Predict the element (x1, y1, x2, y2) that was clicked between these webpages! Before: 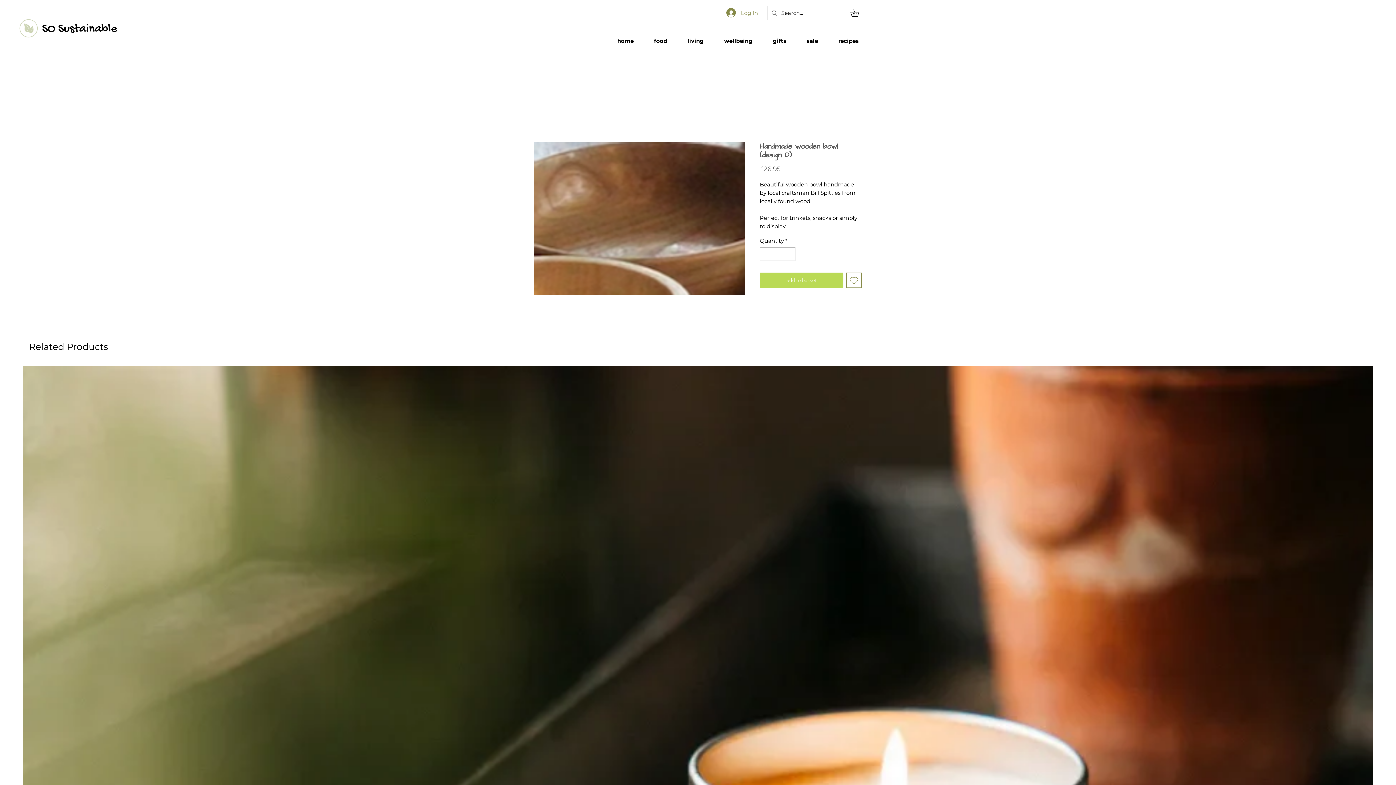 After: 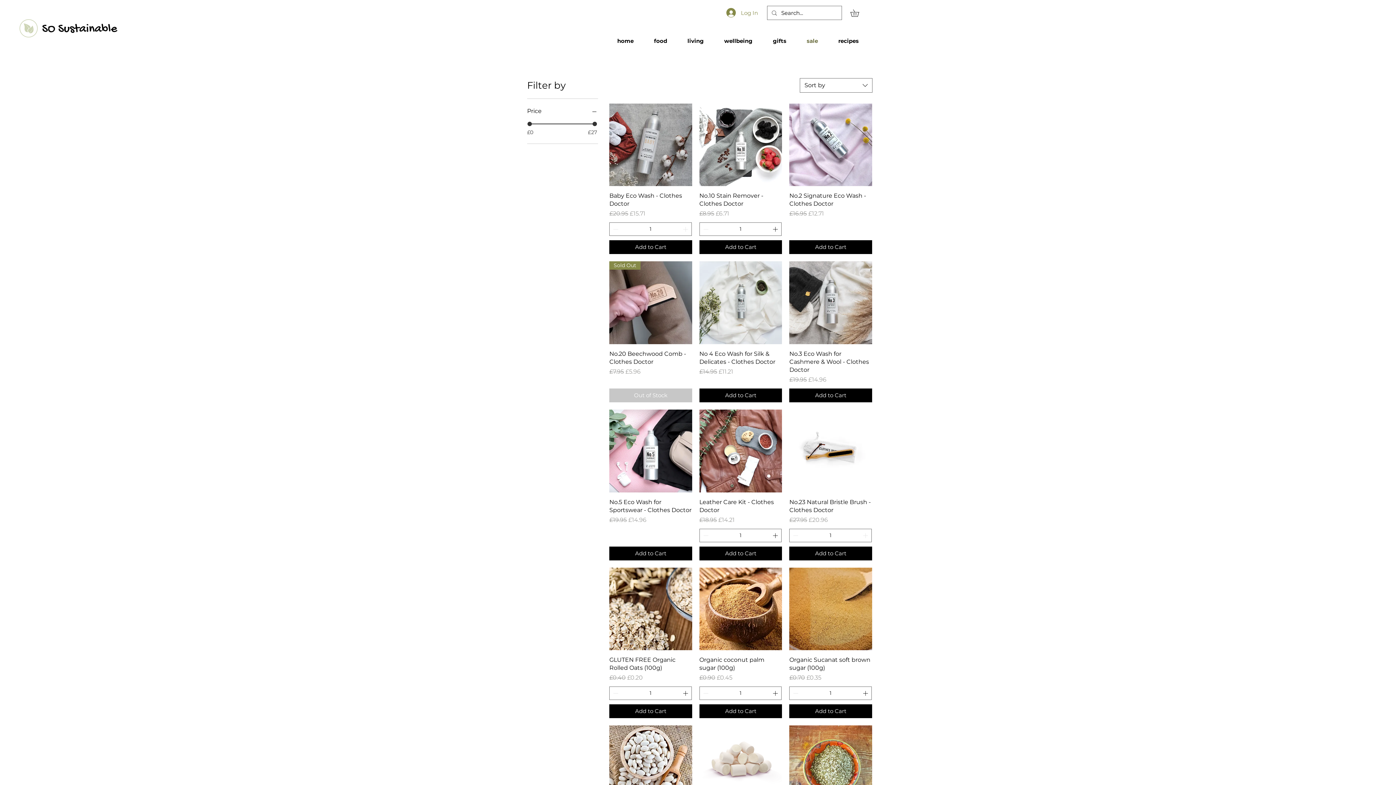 Action: label: sale bbox: (796, 31, 828, 50)